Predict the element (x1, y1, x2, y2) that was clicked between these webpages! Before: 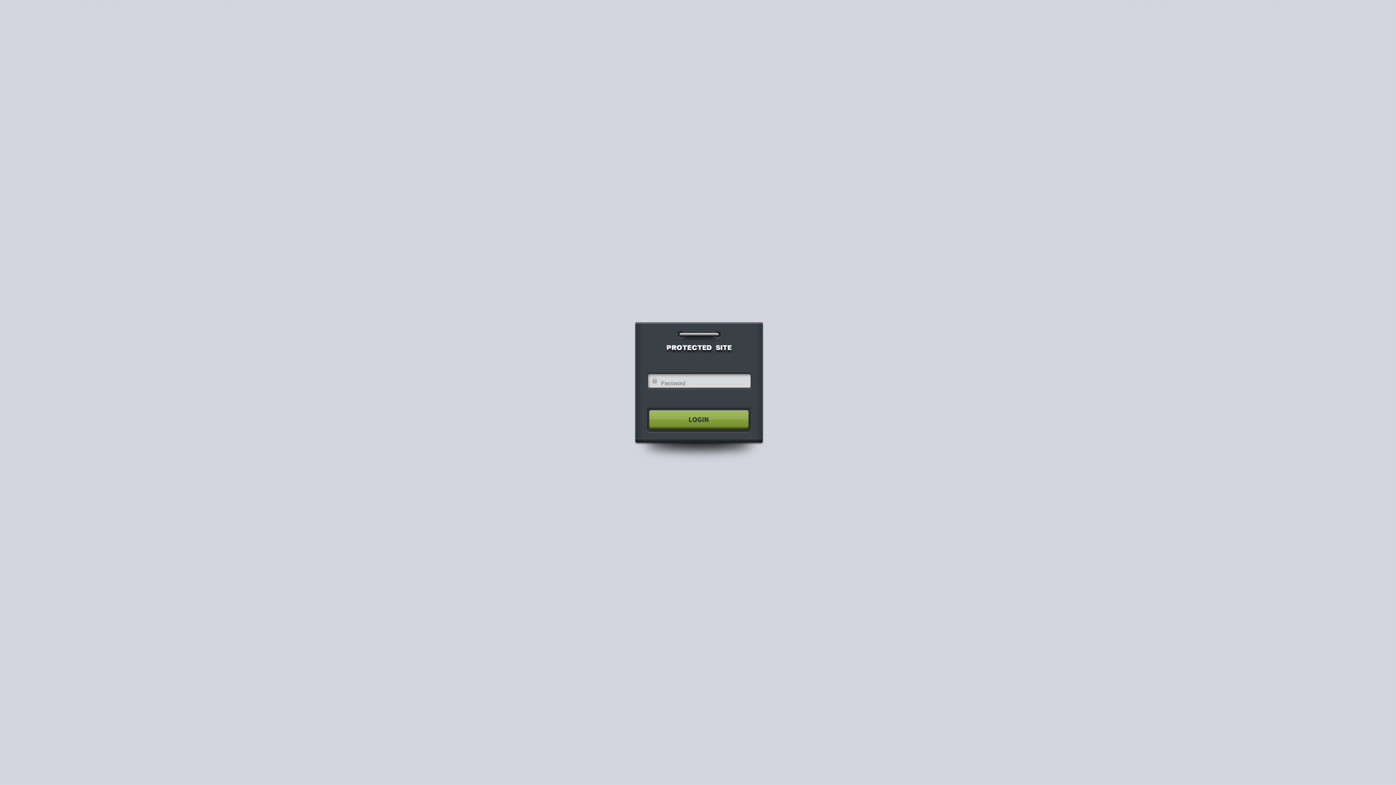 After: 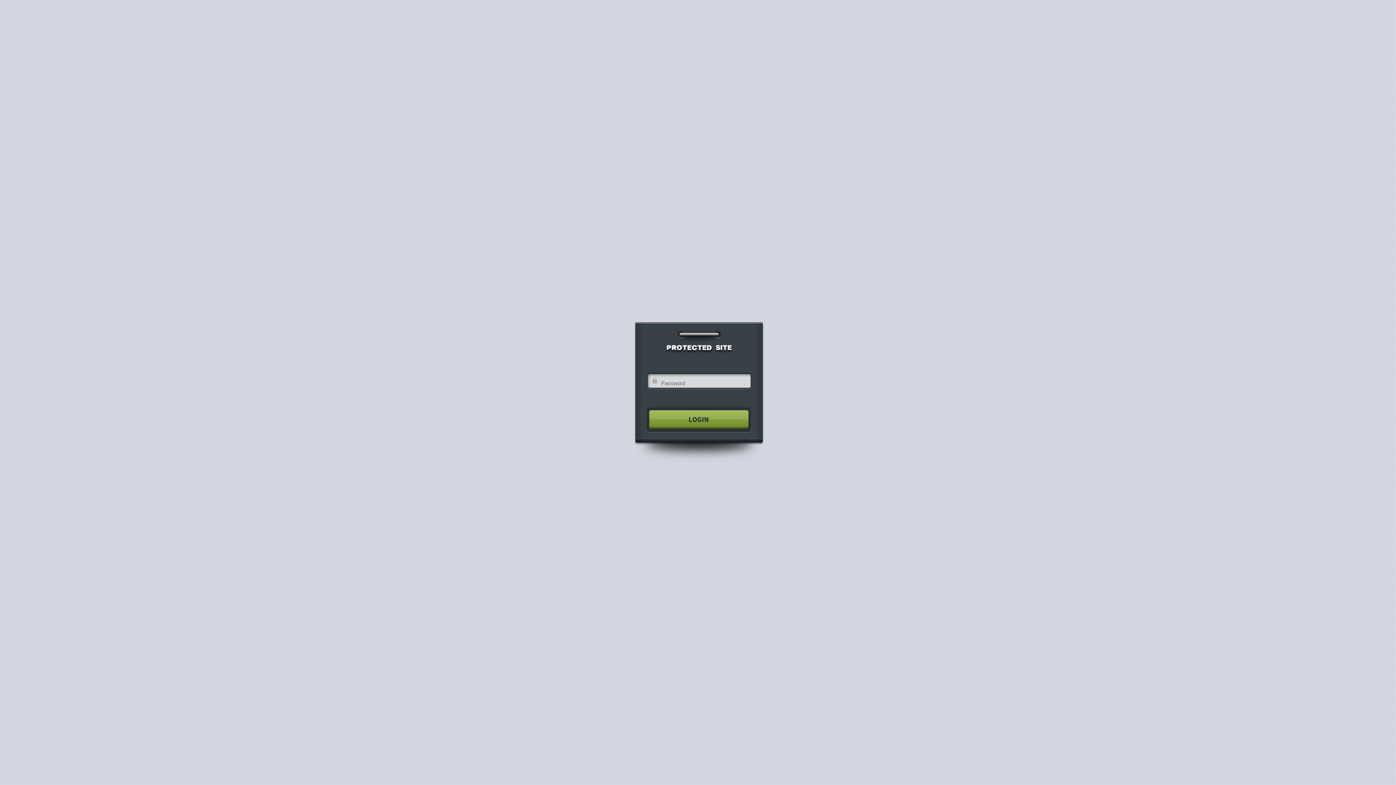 Action: bbox: (640, 404, 755, 435)